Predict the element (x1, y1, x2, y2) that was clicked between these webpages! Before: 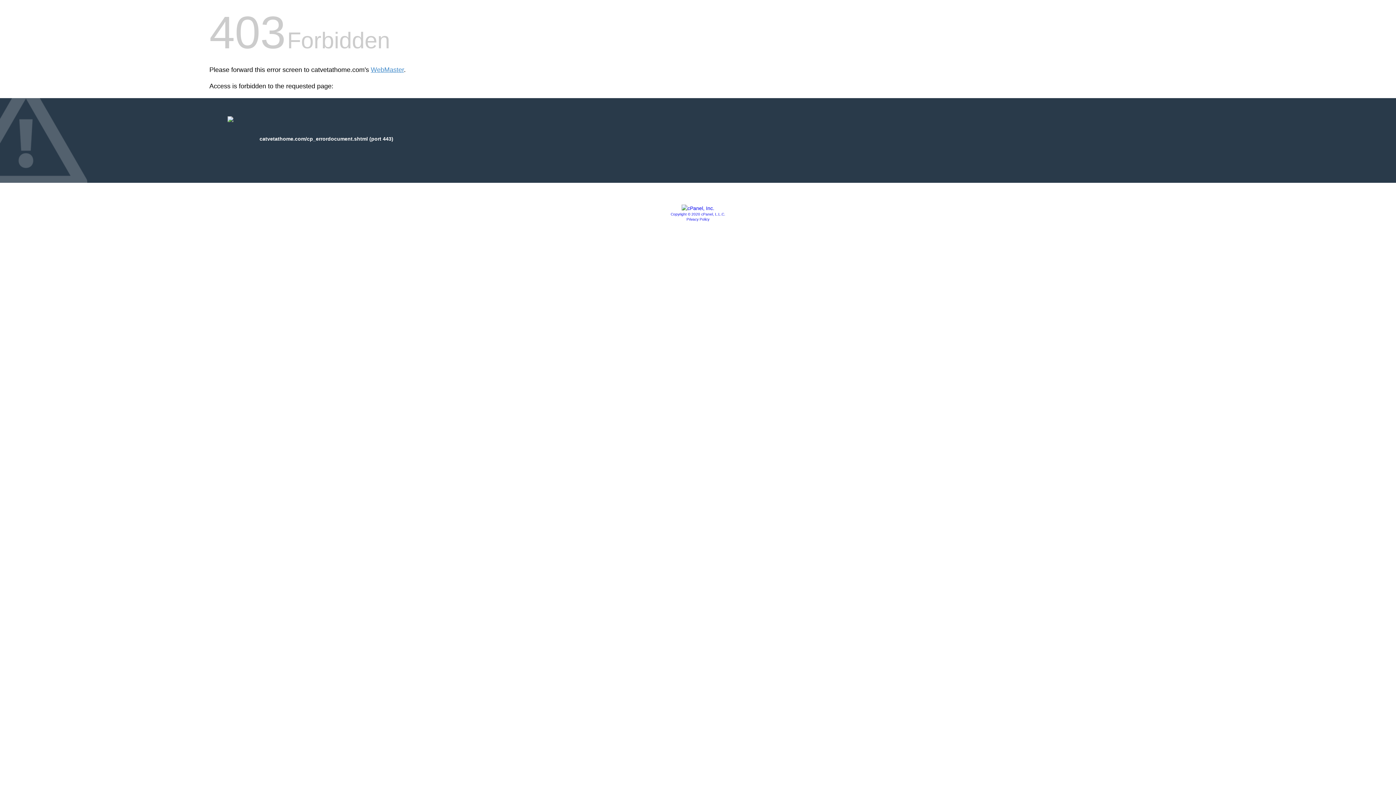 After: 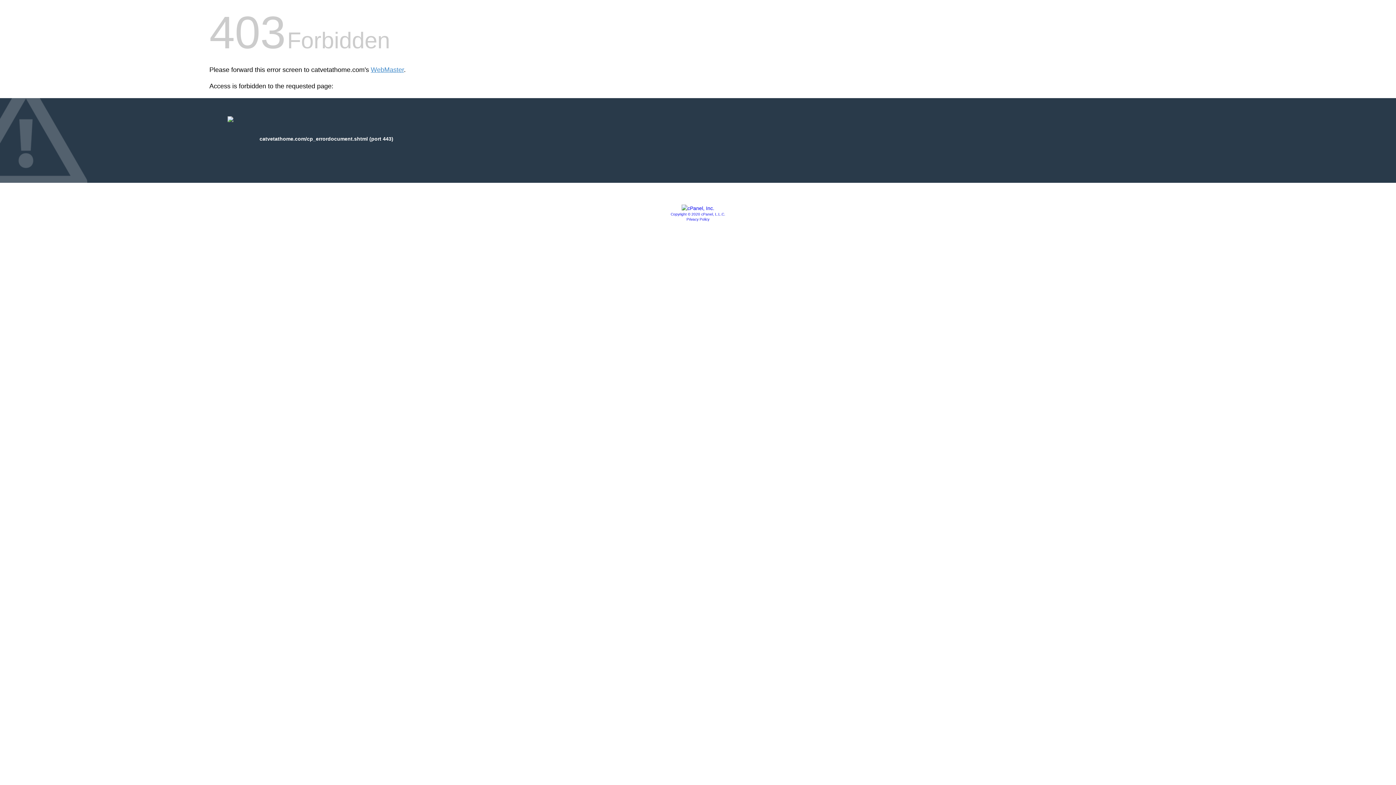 Action: label: Copyright © 2020 cPanel, L.L.C. bbox: (670, 212, 725, 216)